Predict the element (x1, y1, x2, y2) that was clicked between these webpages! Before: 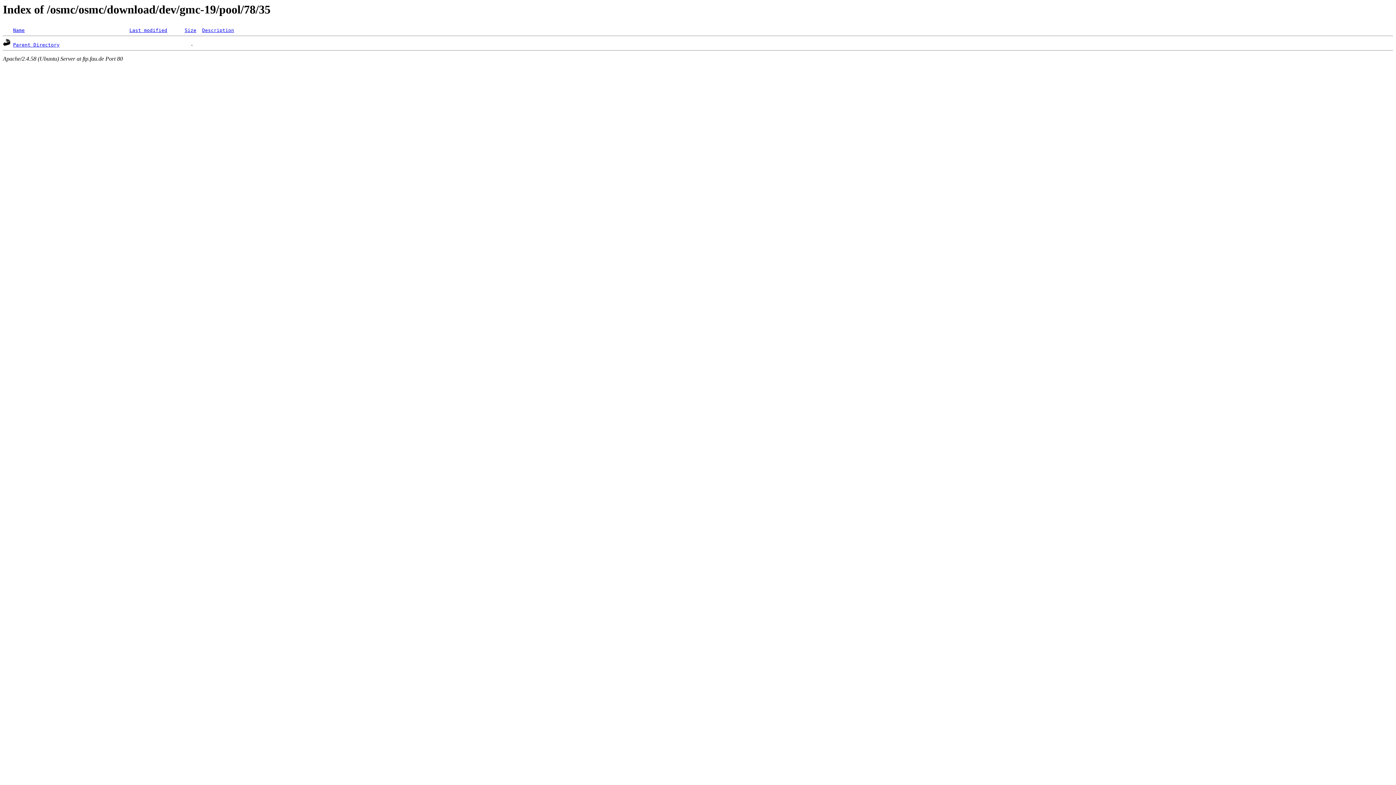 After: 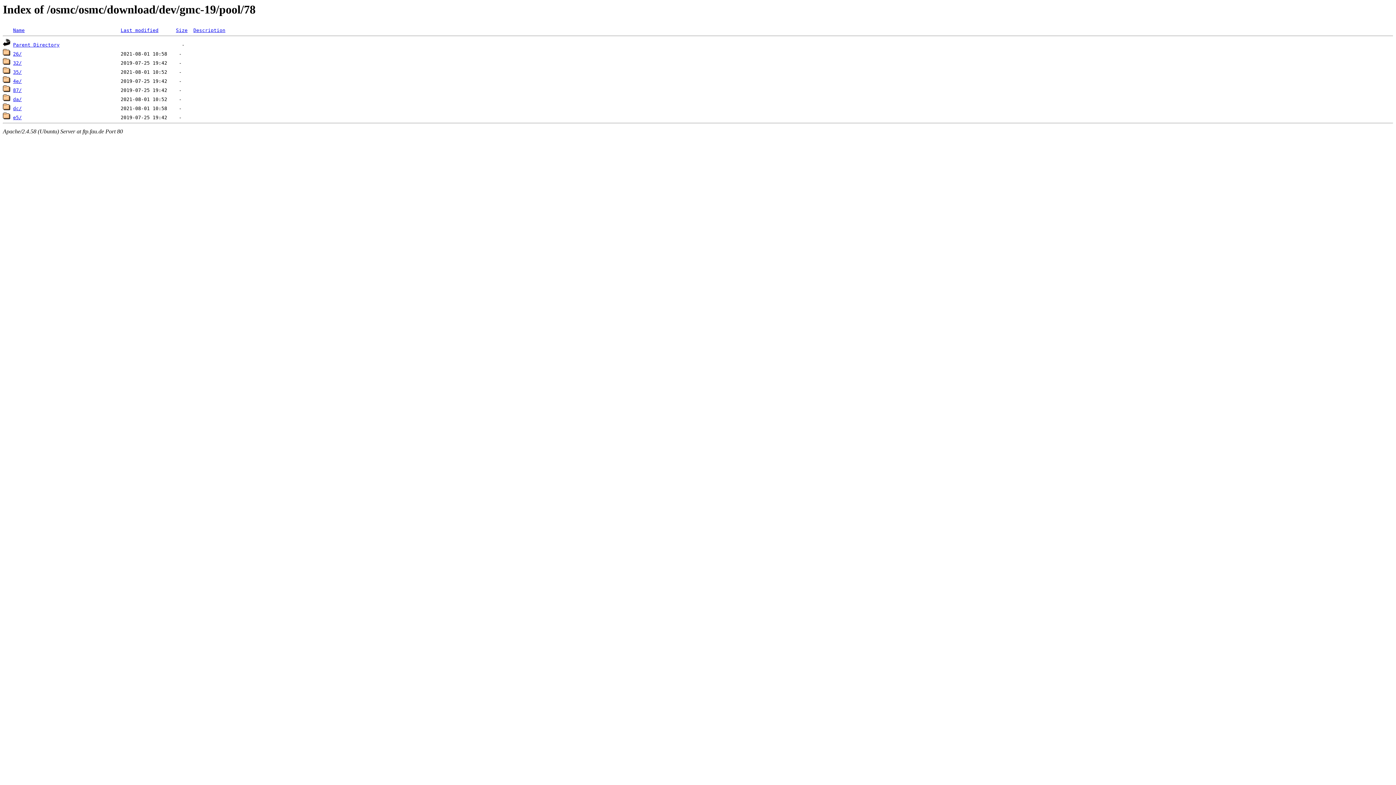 Action: bbox: (13, 42, 59, 47) label: Parent Directory